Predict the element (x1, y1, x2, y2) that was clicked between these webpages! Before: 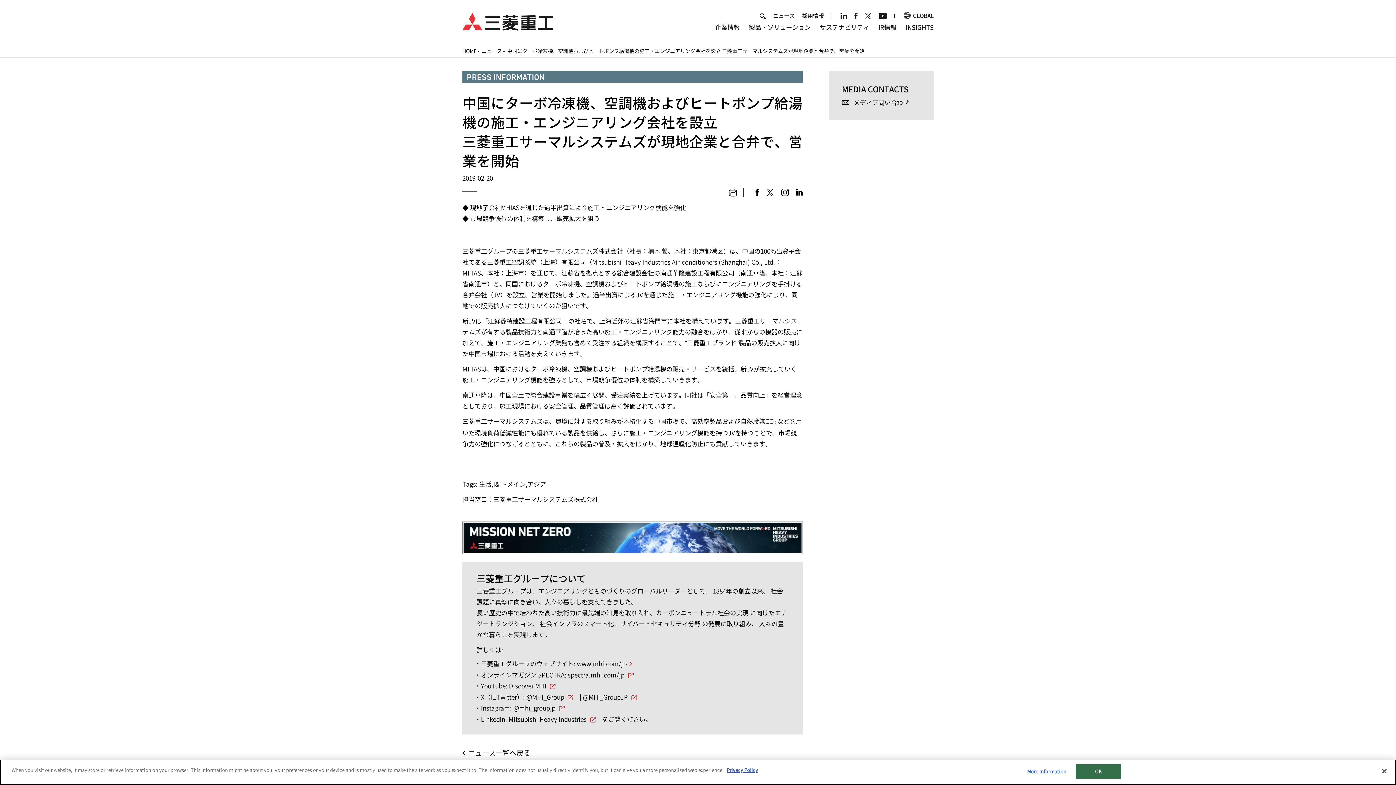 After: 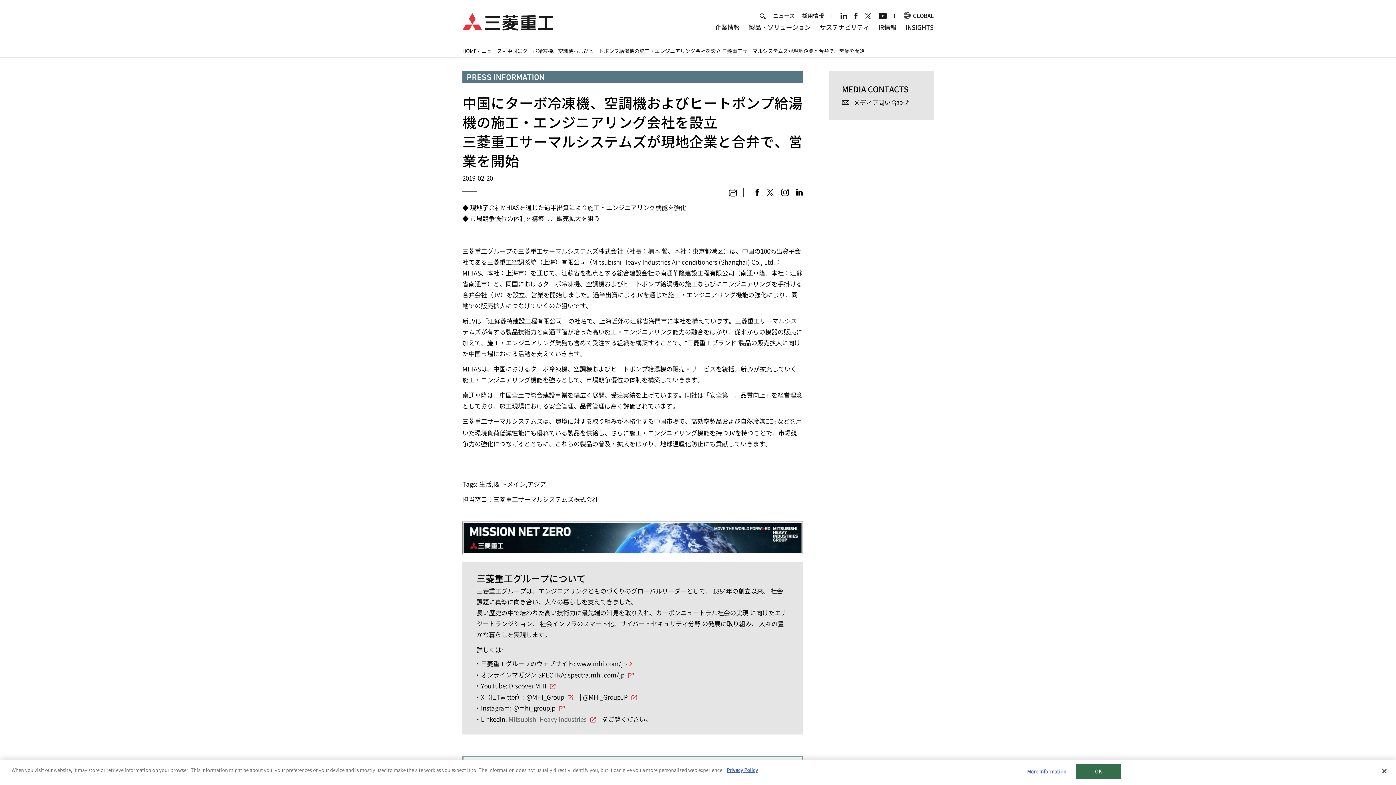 Action: bbox: (508, 716, 600, 722) label: Mitsubishi Heavy Industries